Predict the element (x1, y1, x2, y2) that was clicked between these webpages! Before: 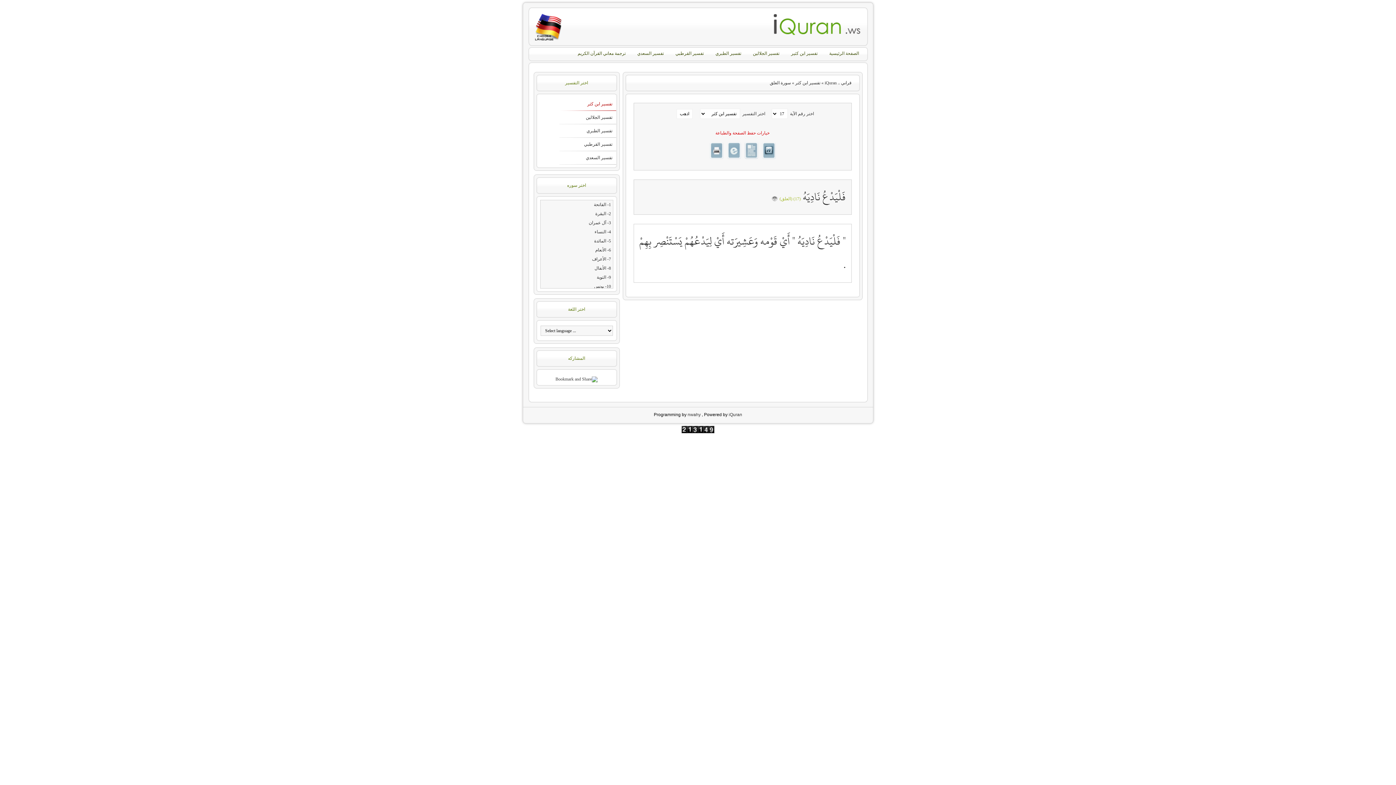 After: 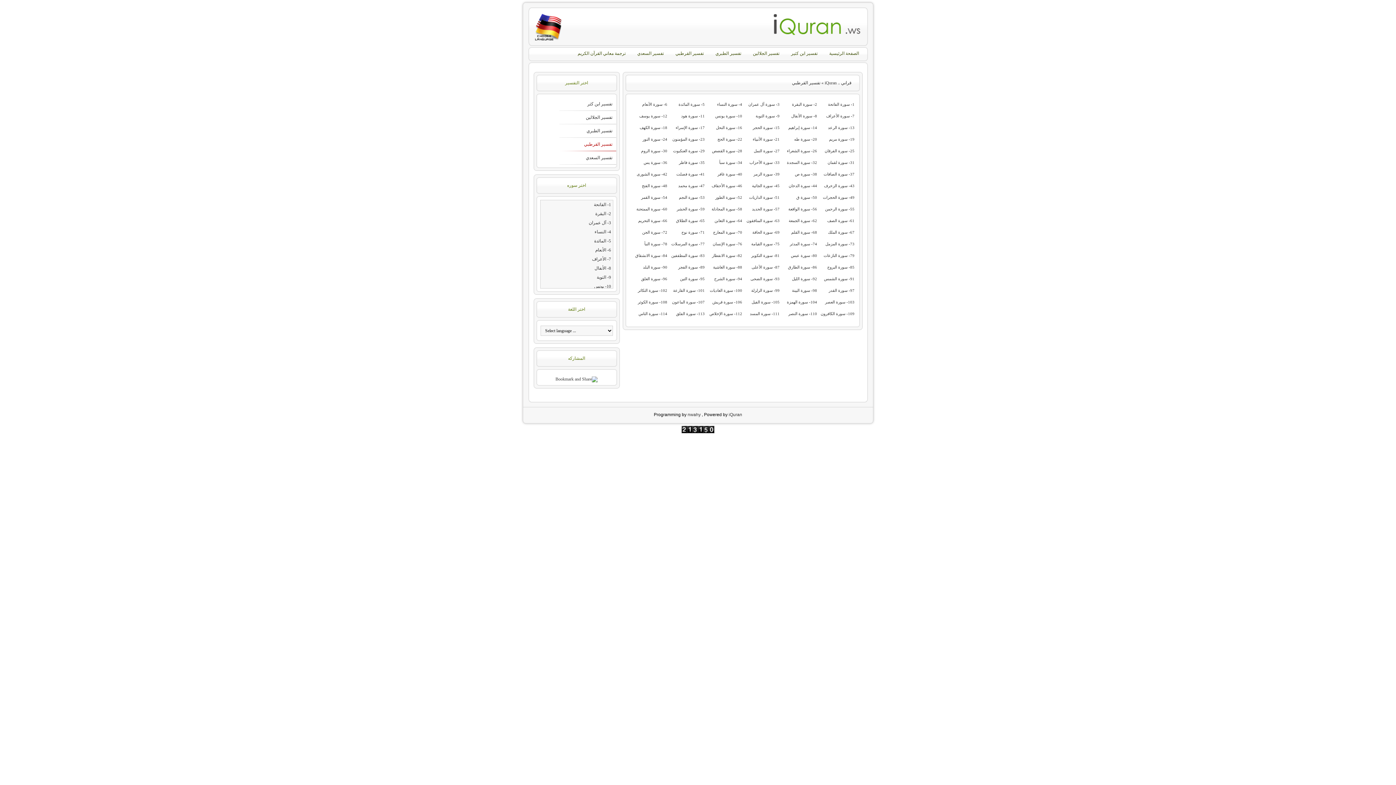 Action: label: تفسير القرطبي bbox: (673, 48, 706, 58)